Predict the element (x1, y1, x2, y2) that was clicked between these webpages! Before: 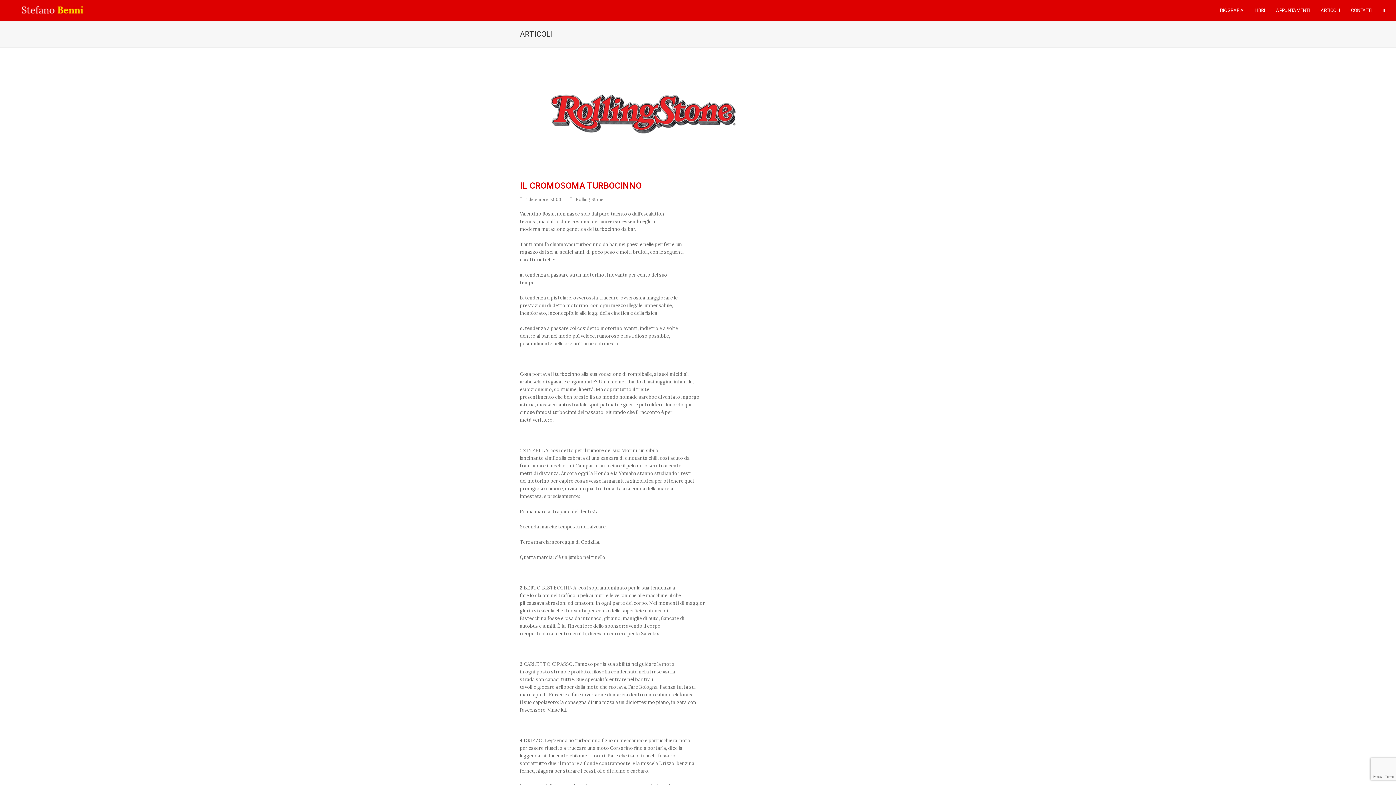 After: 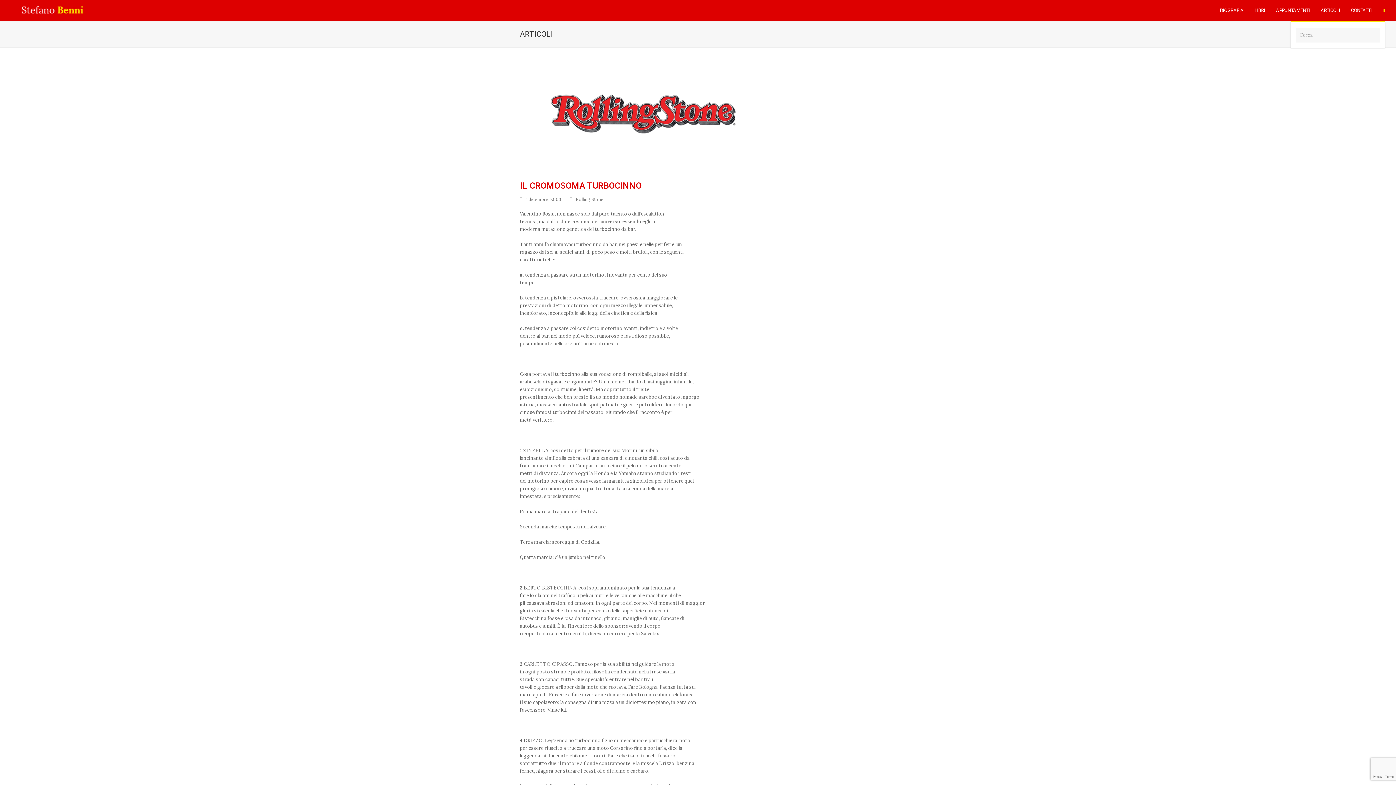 Action: bbox: (1377, 1, 1390, 19) label: Search